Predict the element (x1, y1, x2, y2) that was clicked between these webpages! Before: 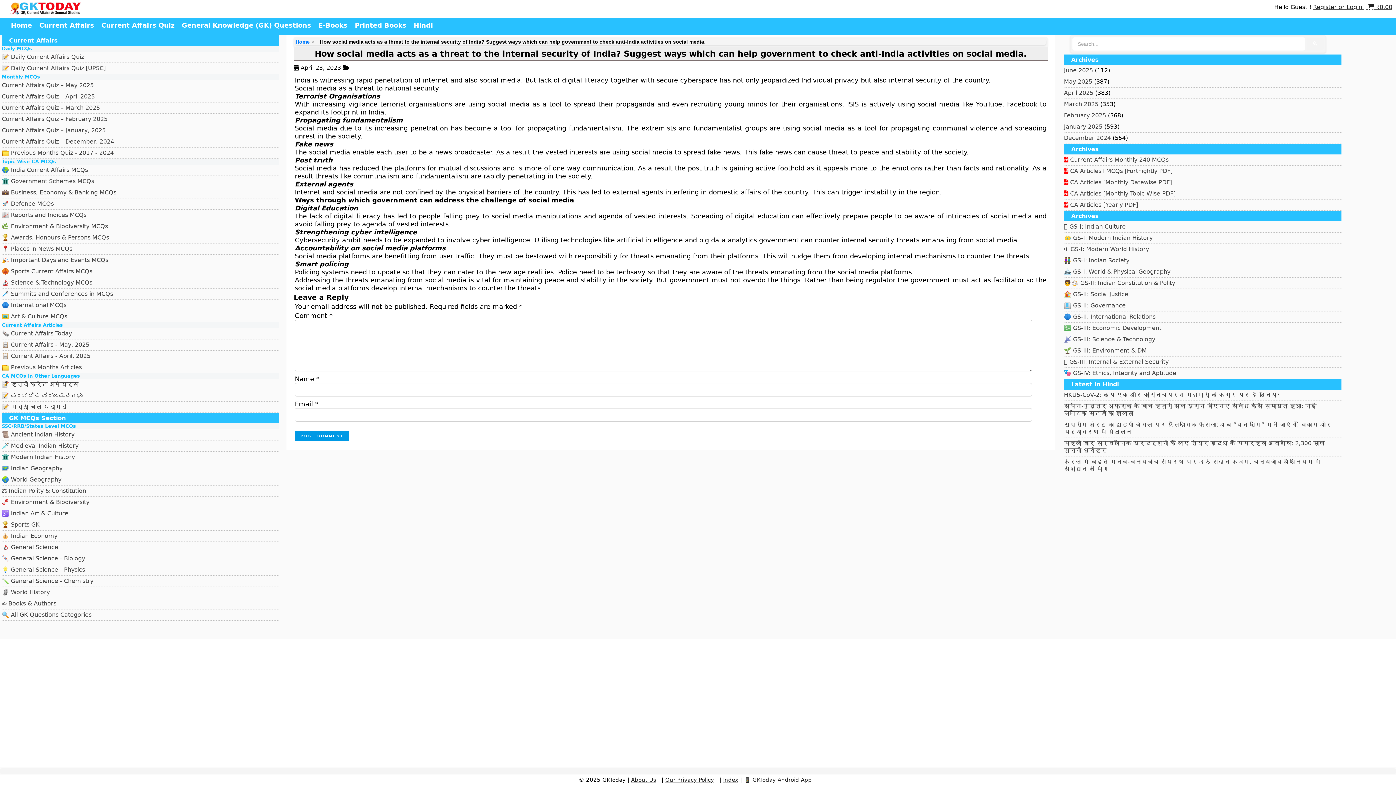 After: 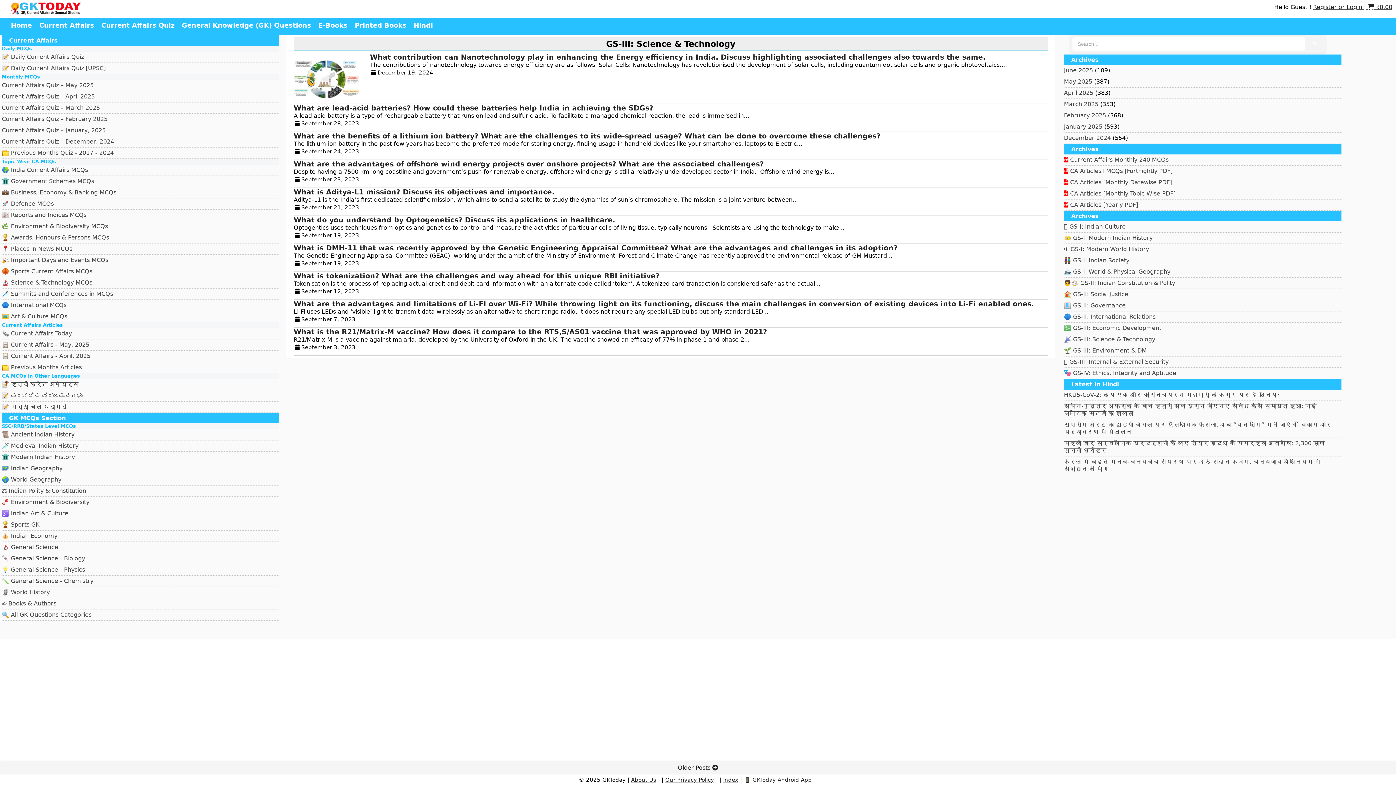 Action: bbox: (1064, 428, 1155, 435) label: 📡 GS-III: Science & Technology